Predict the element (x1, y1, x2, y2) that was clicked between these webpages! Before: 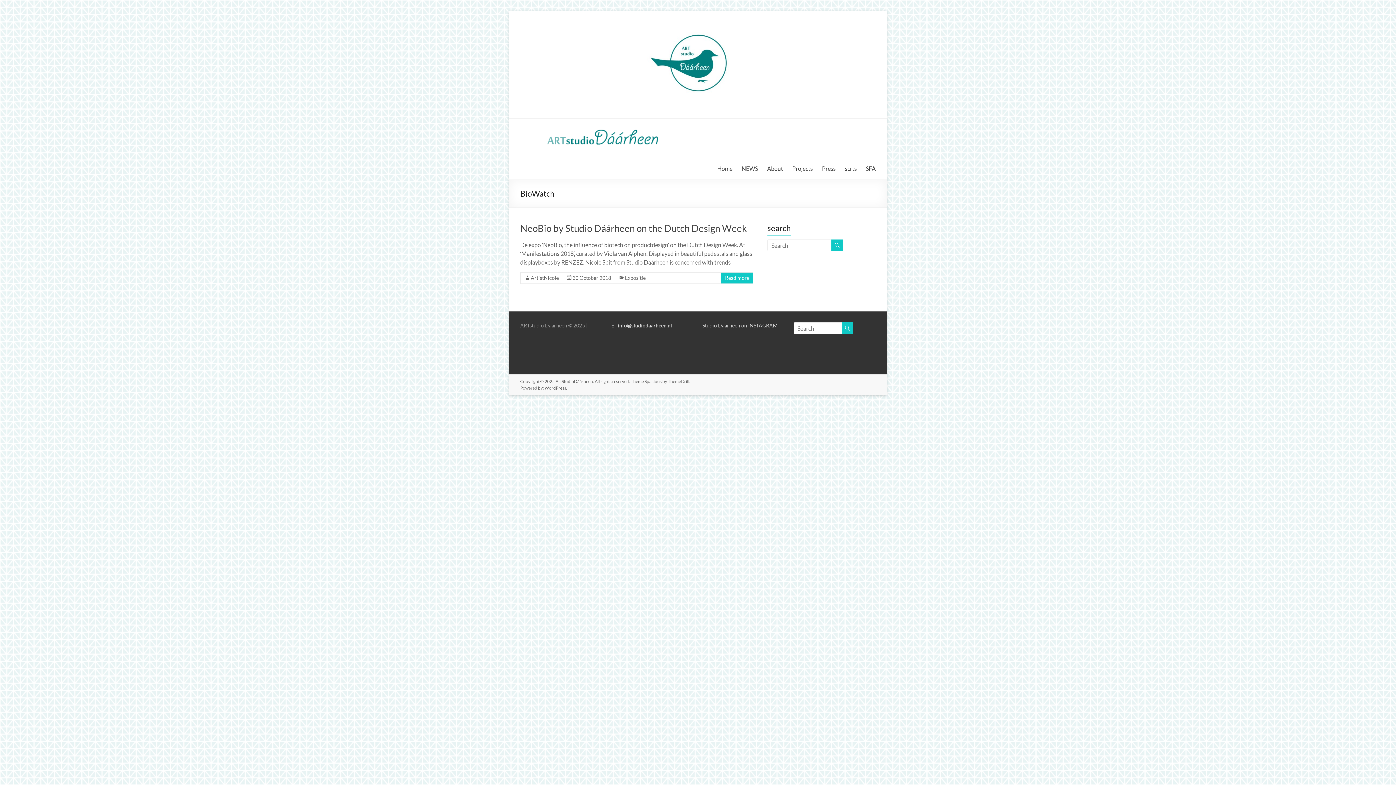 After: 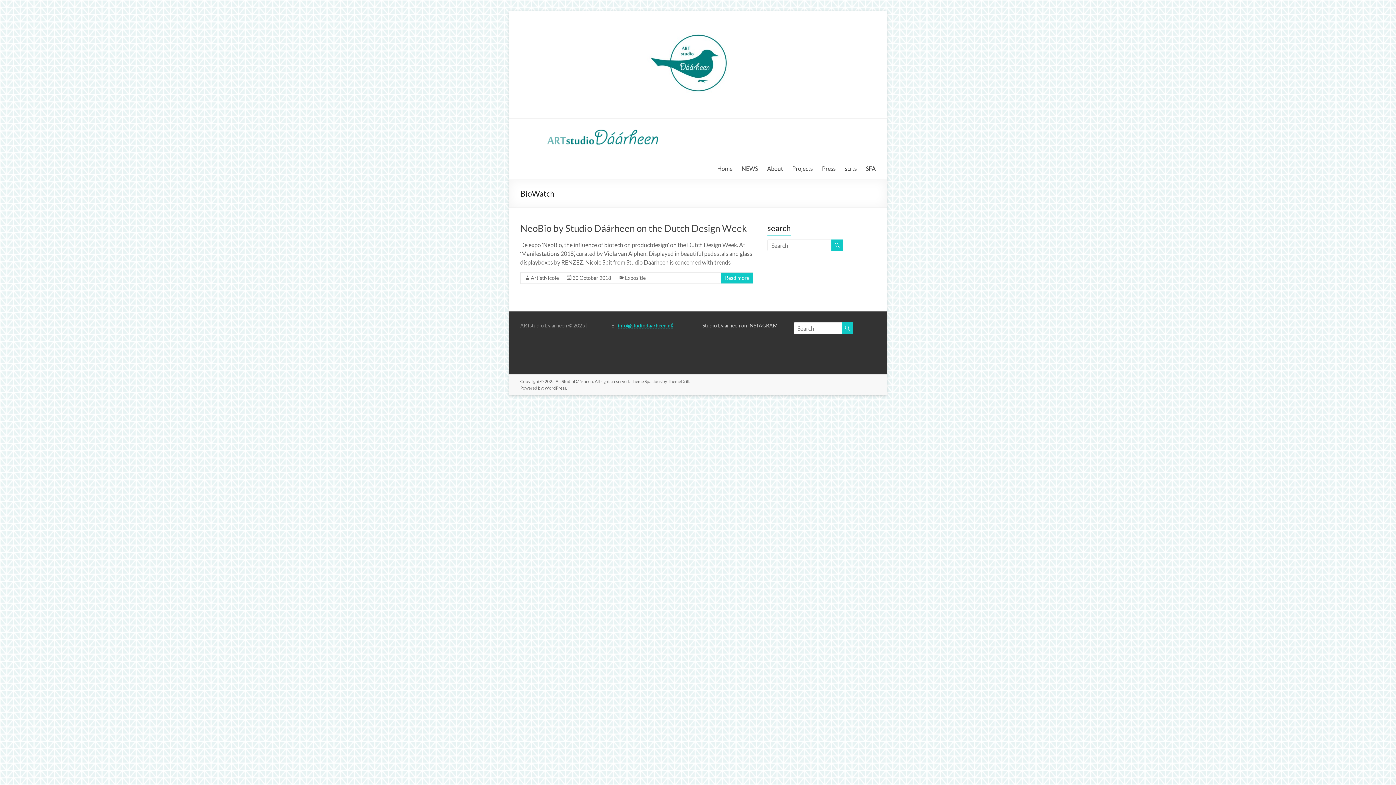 Action: bbox: (618, 322, 672, 328) label: info@studiodaarheen.nl